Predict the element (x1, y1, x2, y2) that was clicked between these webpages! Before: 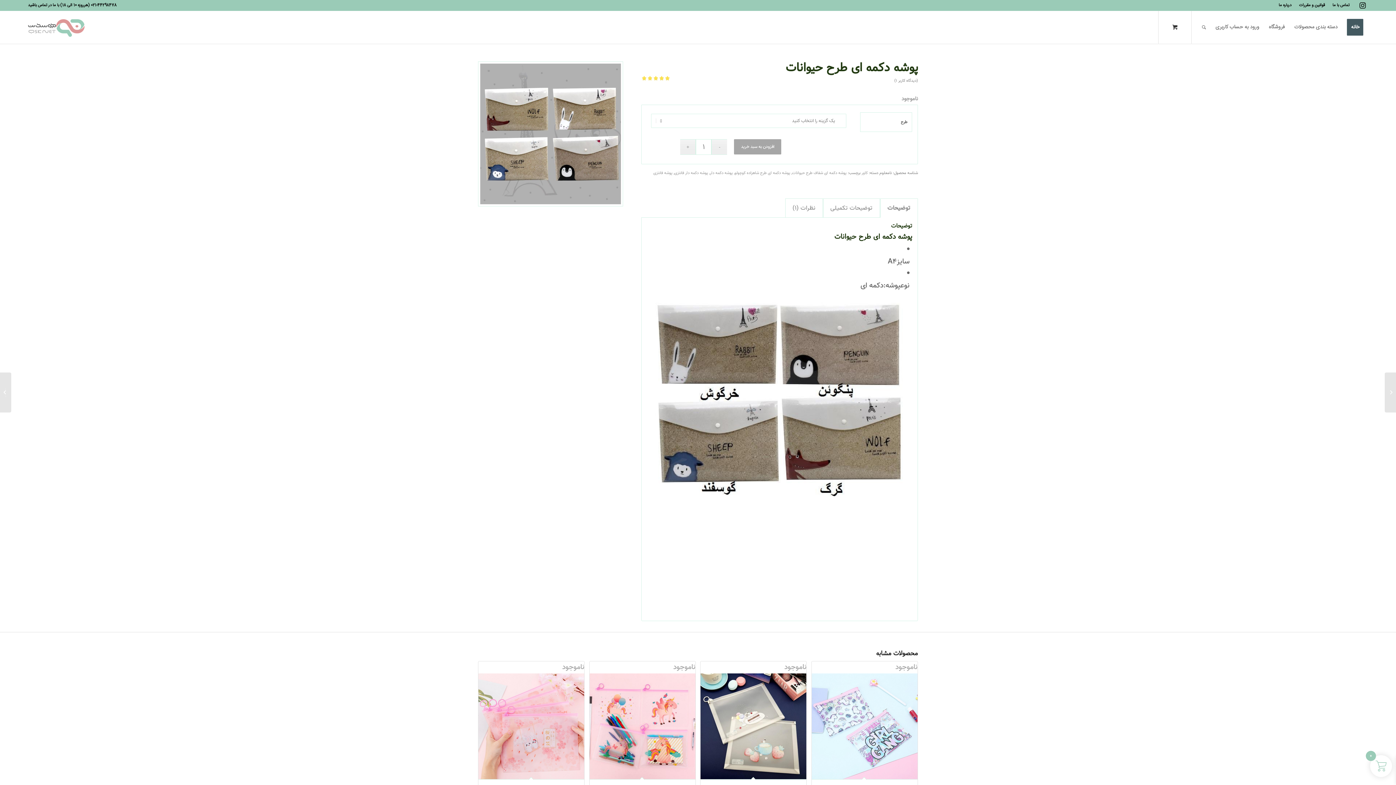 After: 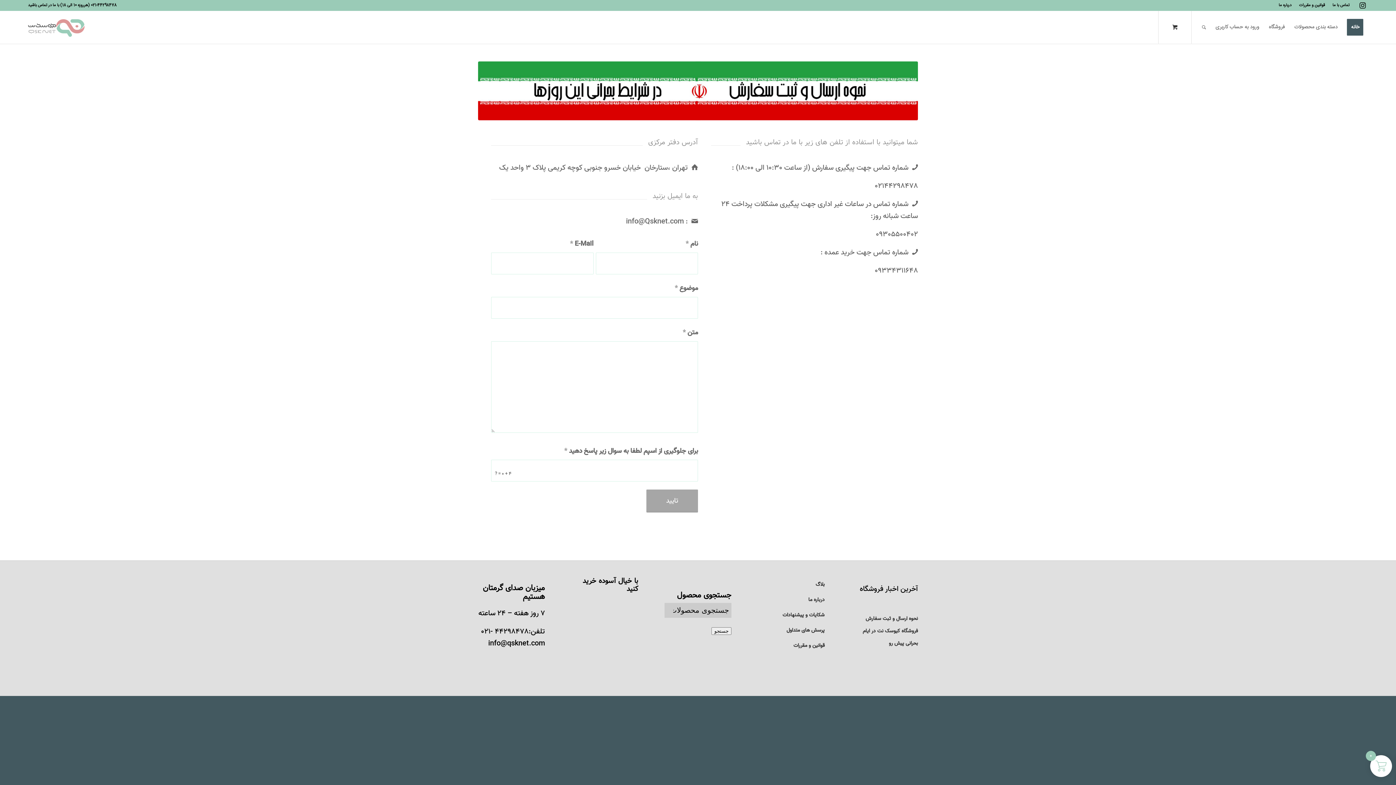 Action: bbox: (1332, 0, 1349, 11) label: تماس با ما